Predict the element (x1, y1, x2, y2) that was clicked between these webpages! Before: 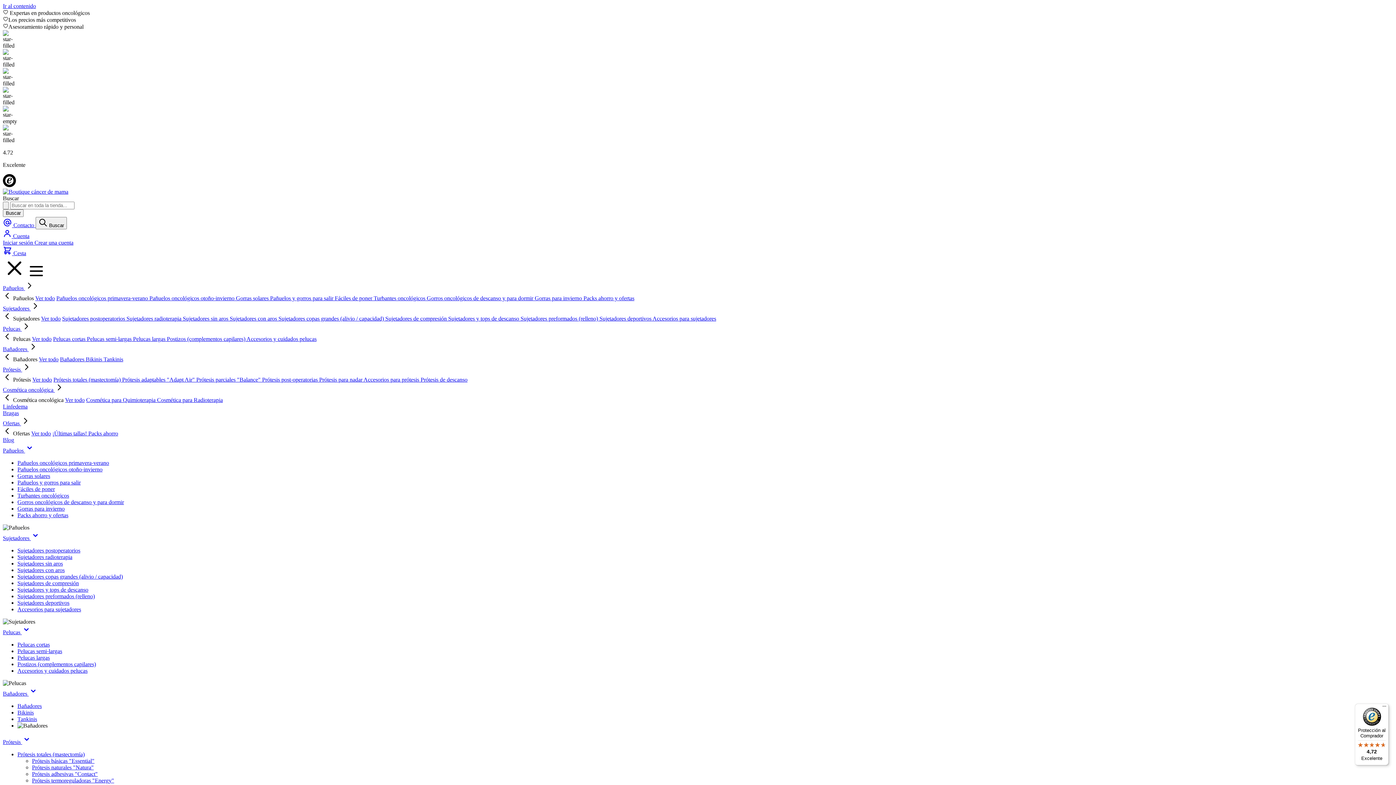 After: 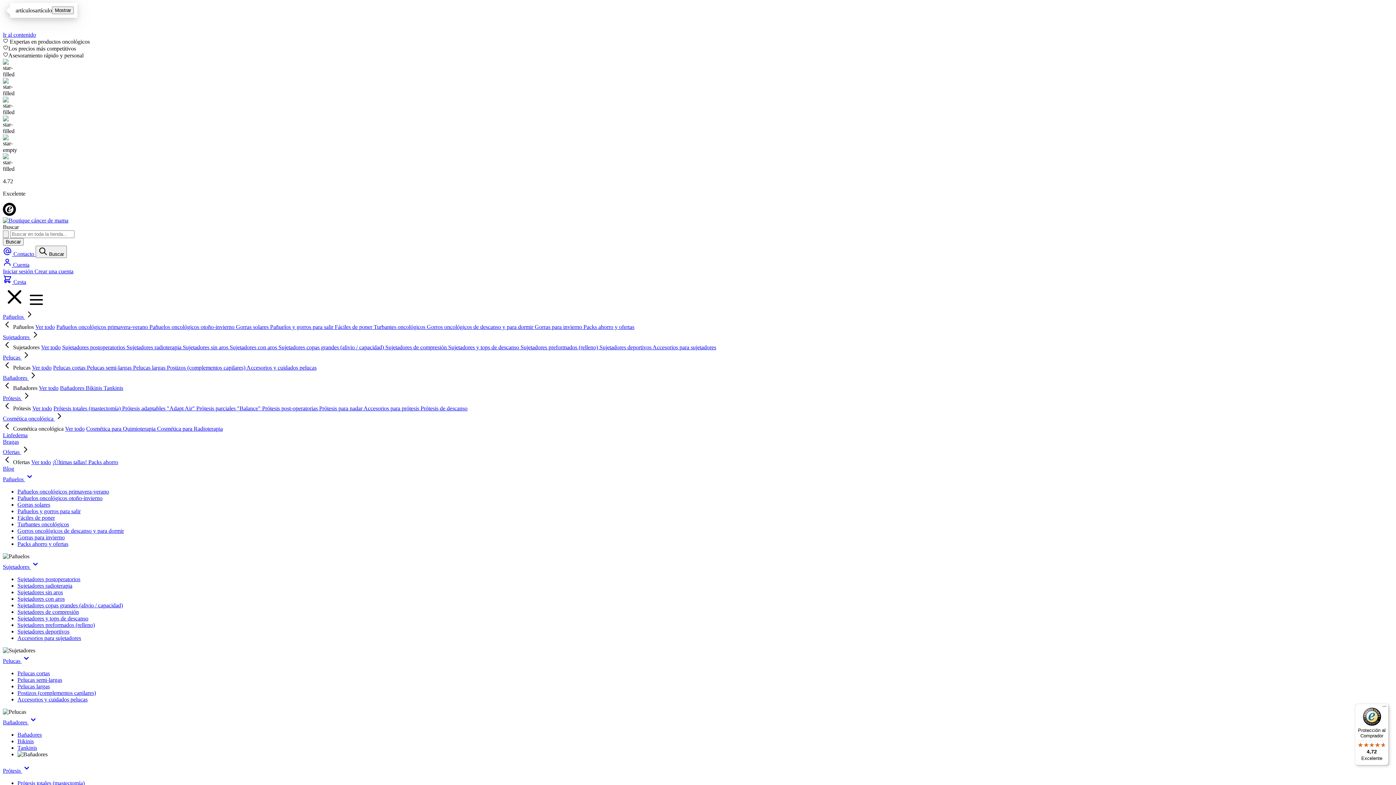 Action: label: Sujetadores sin aros bbox: (17, 560, 62, 566)